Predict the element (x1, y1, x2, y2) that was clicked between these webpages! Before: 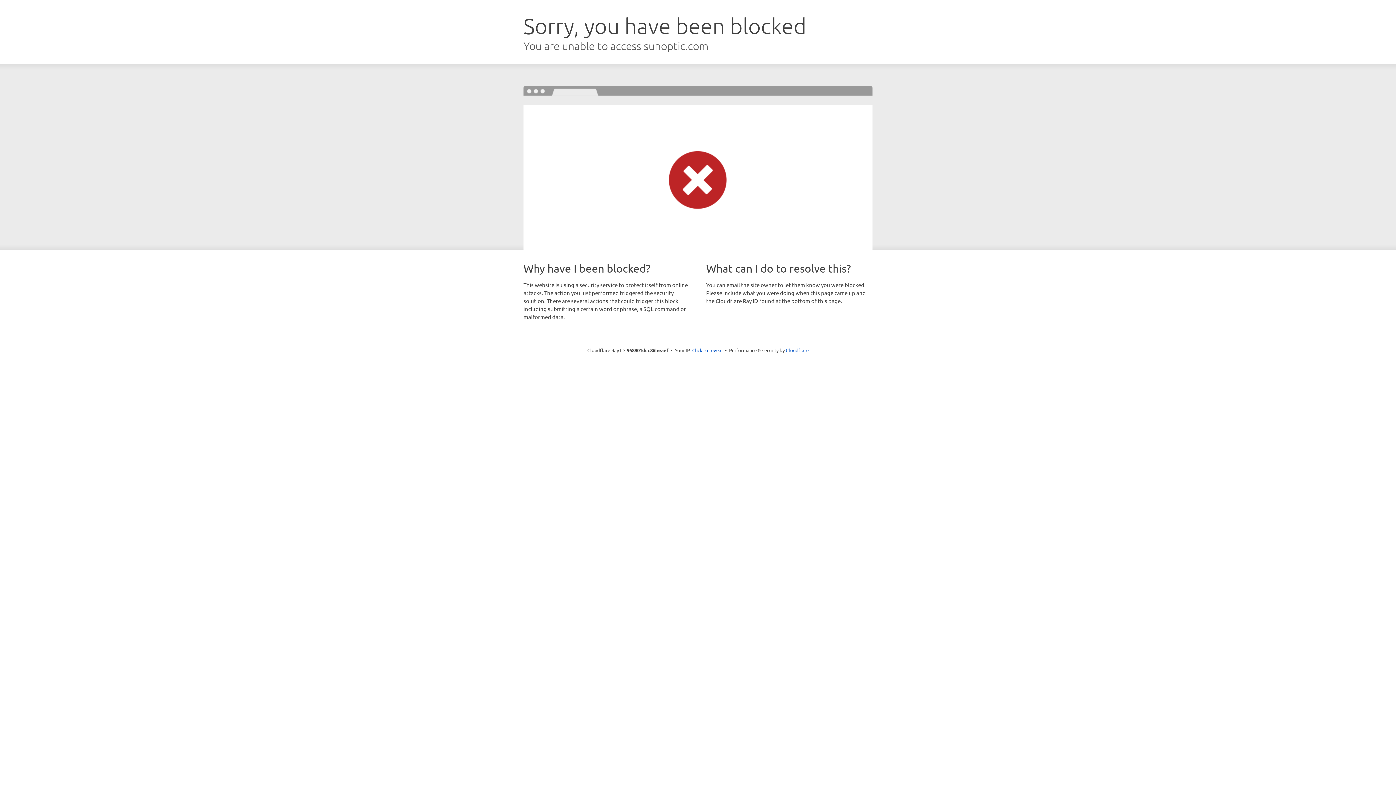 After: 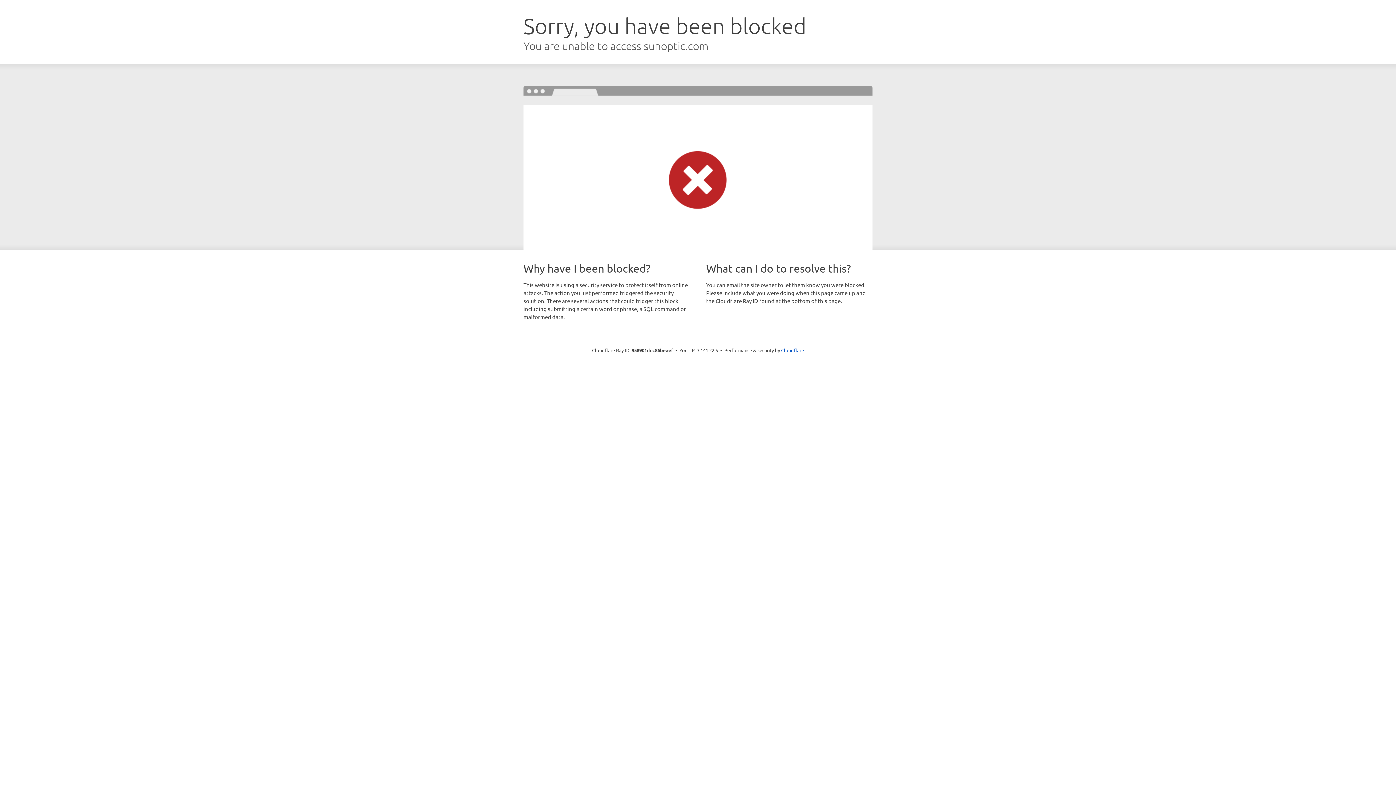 Action: bbox: (692, 346, 722, 353) label: Click to reveal